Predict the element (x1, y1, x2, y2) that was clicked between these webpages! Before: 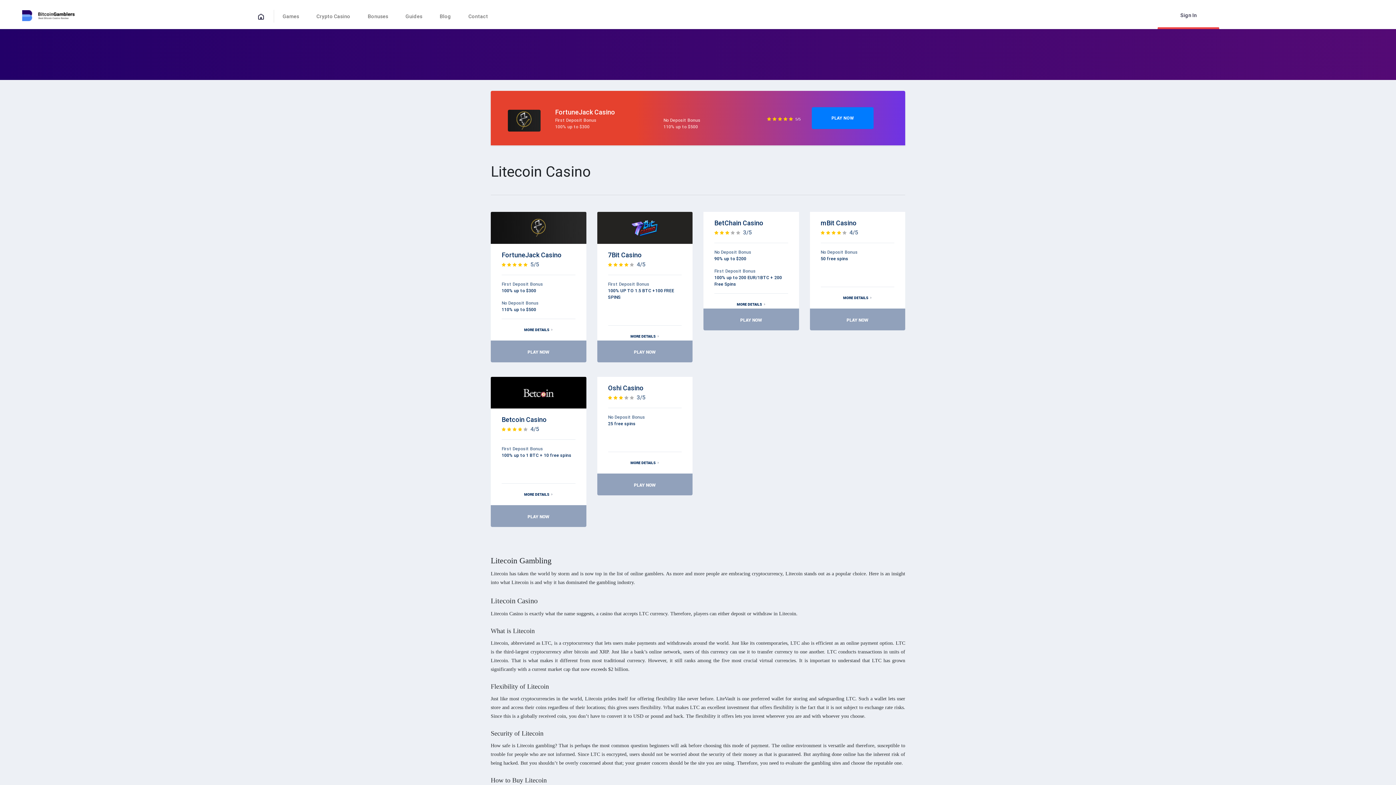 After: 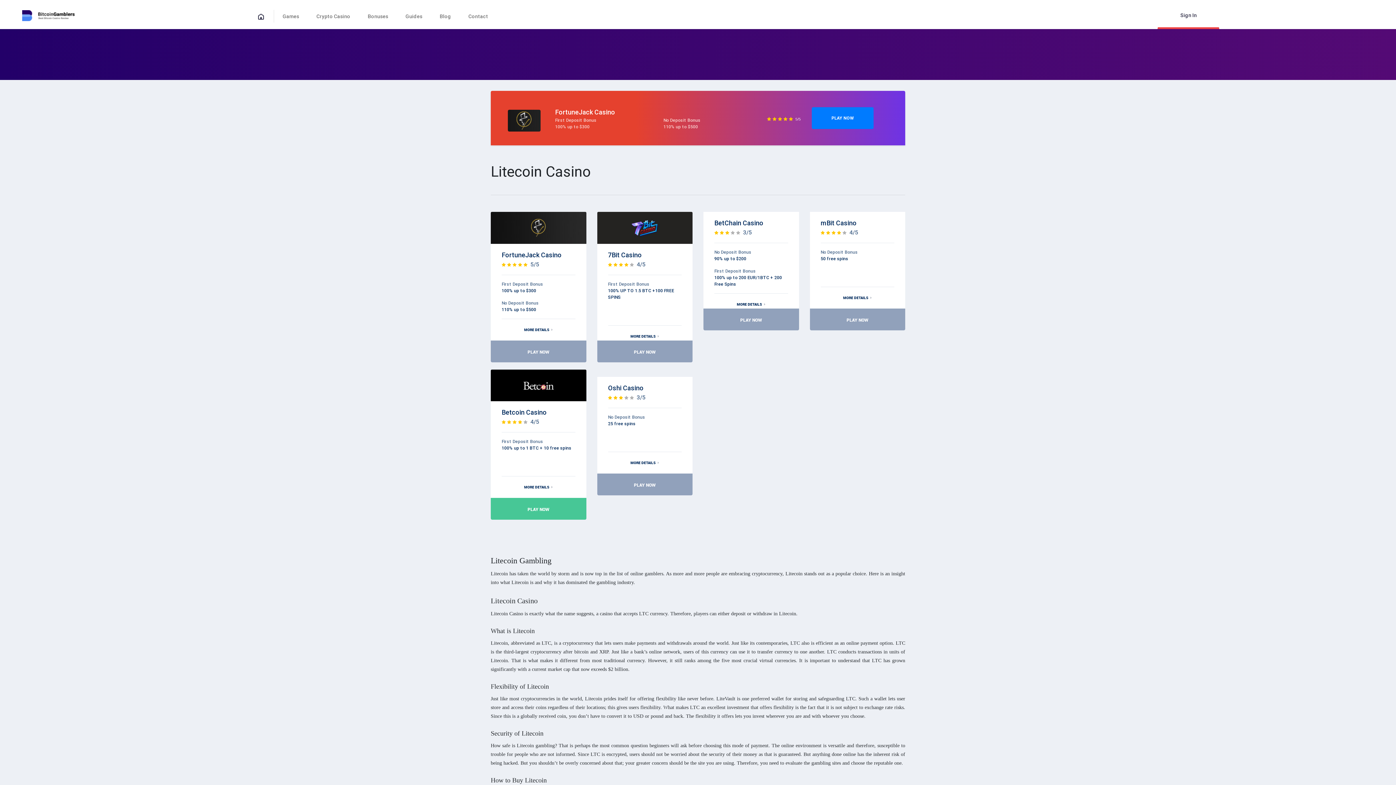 Action: label: PLAY NOW bbox: (527, 513, 549, 519)